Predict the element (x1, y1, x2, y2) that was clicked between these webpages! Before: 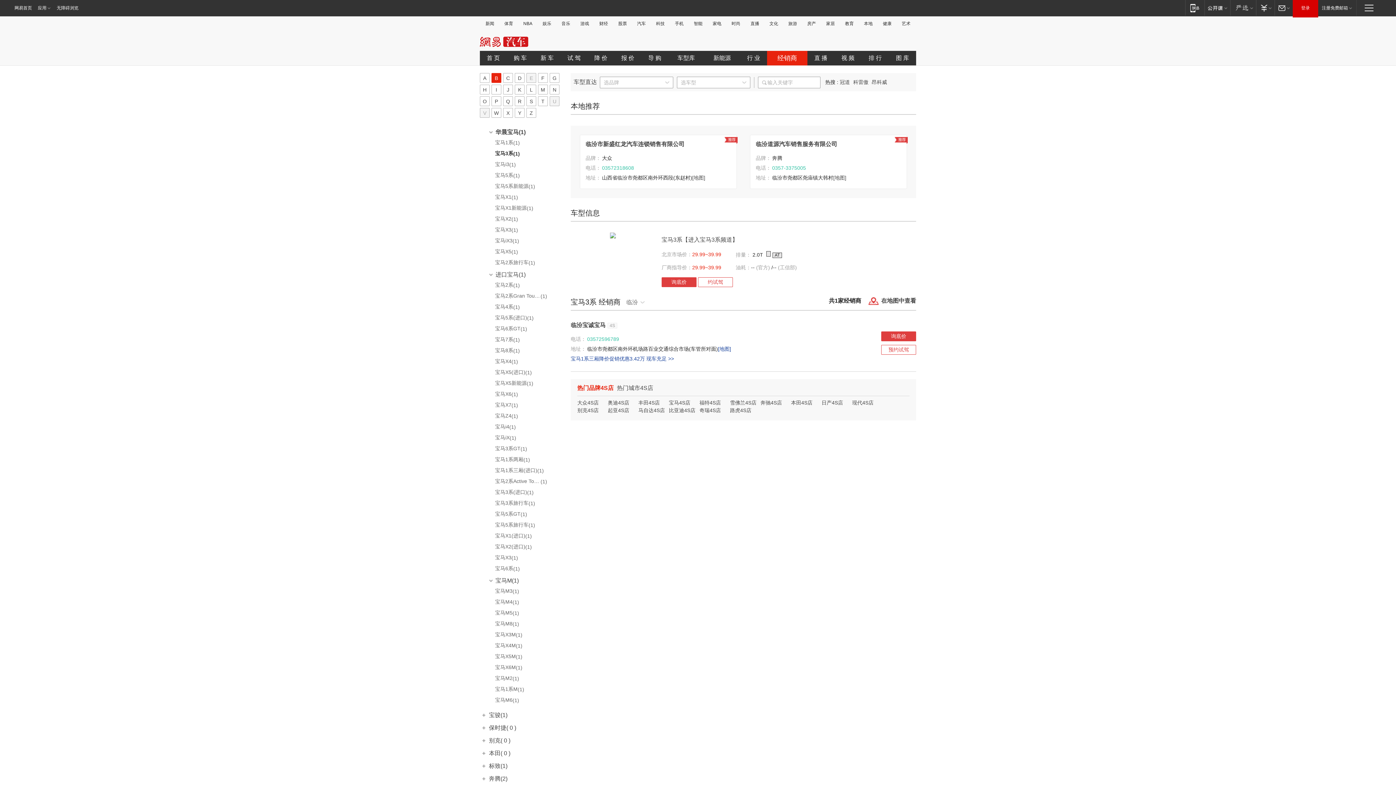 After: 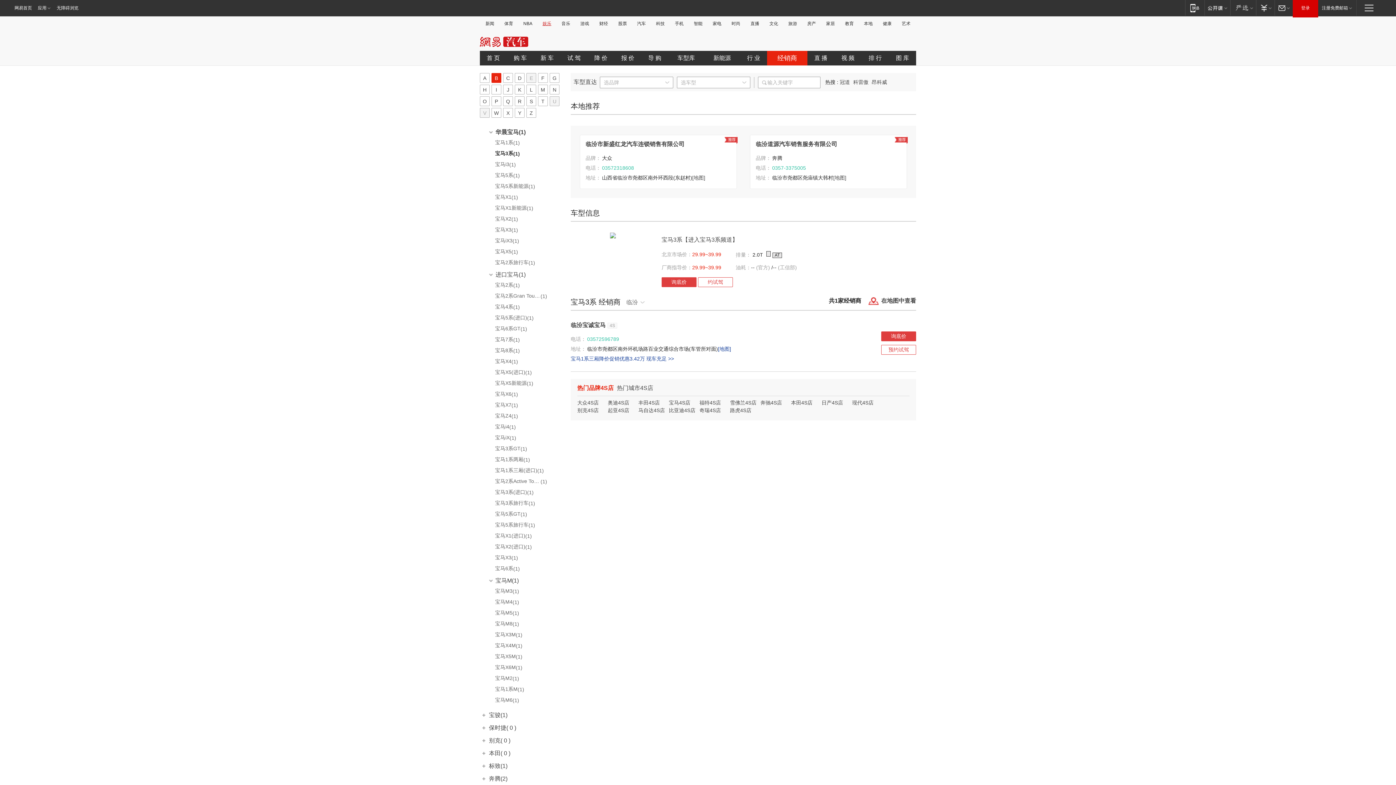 Action: label: 娱乐 bbox: (540, 21, 553, 26)